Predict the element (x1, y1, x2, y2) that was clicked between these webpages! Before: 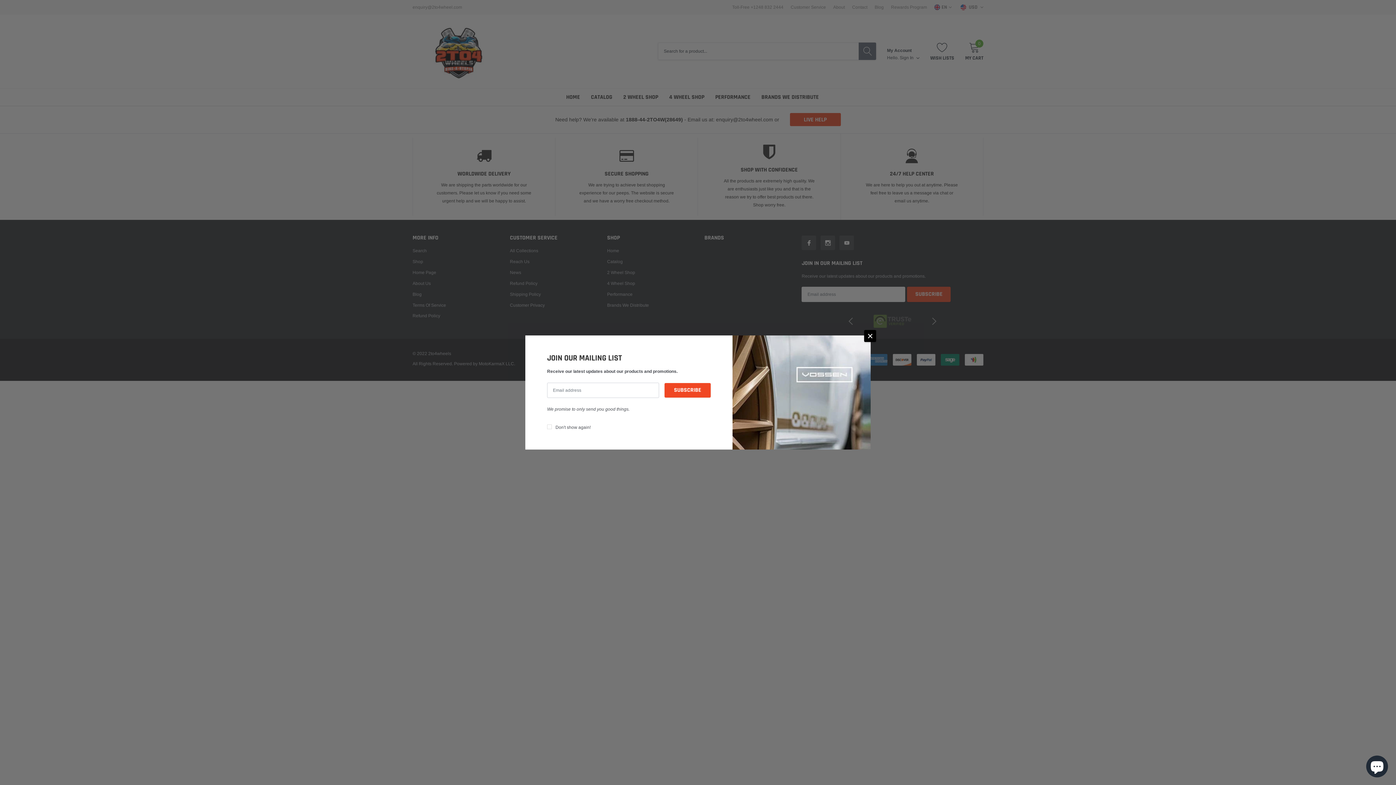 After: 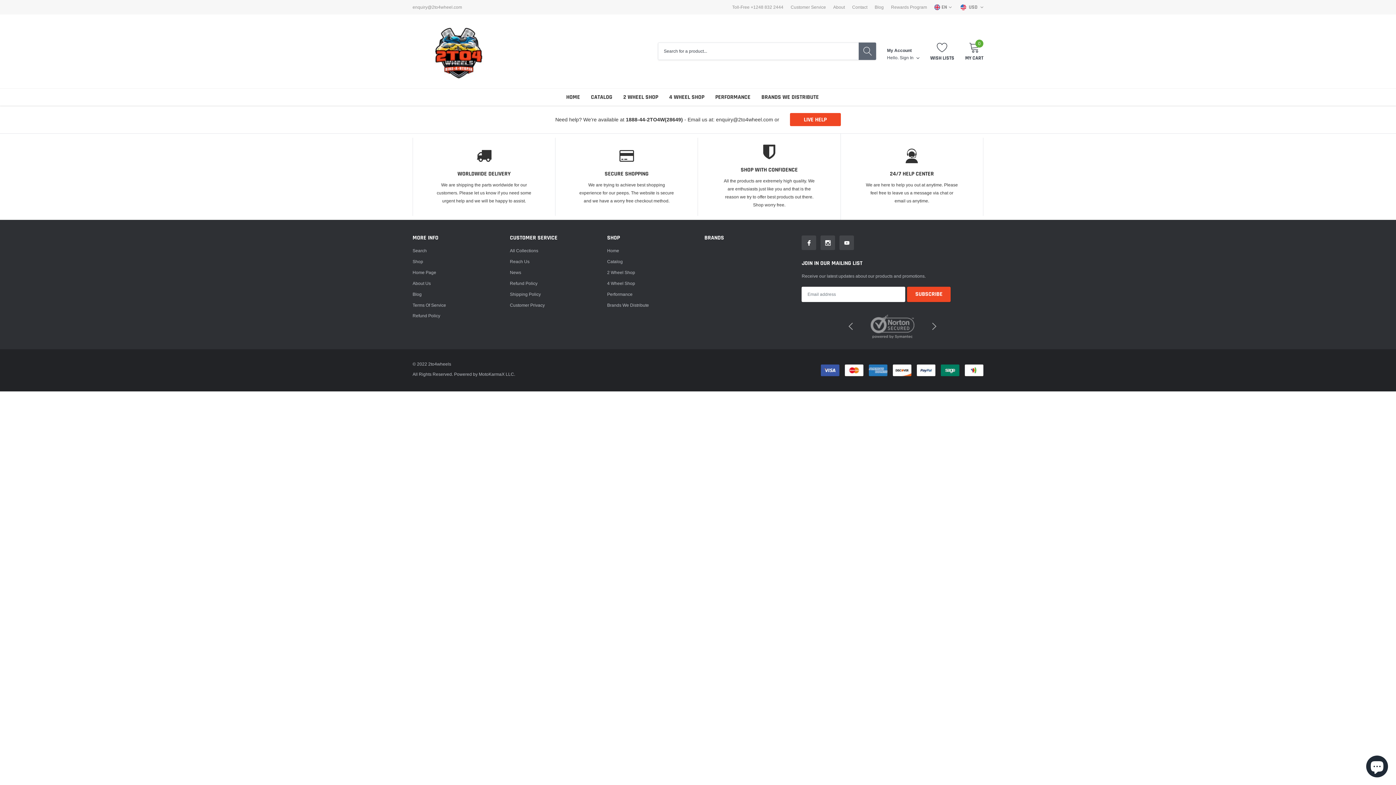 Action: bbox: (864, 330, 876, 342) label: close